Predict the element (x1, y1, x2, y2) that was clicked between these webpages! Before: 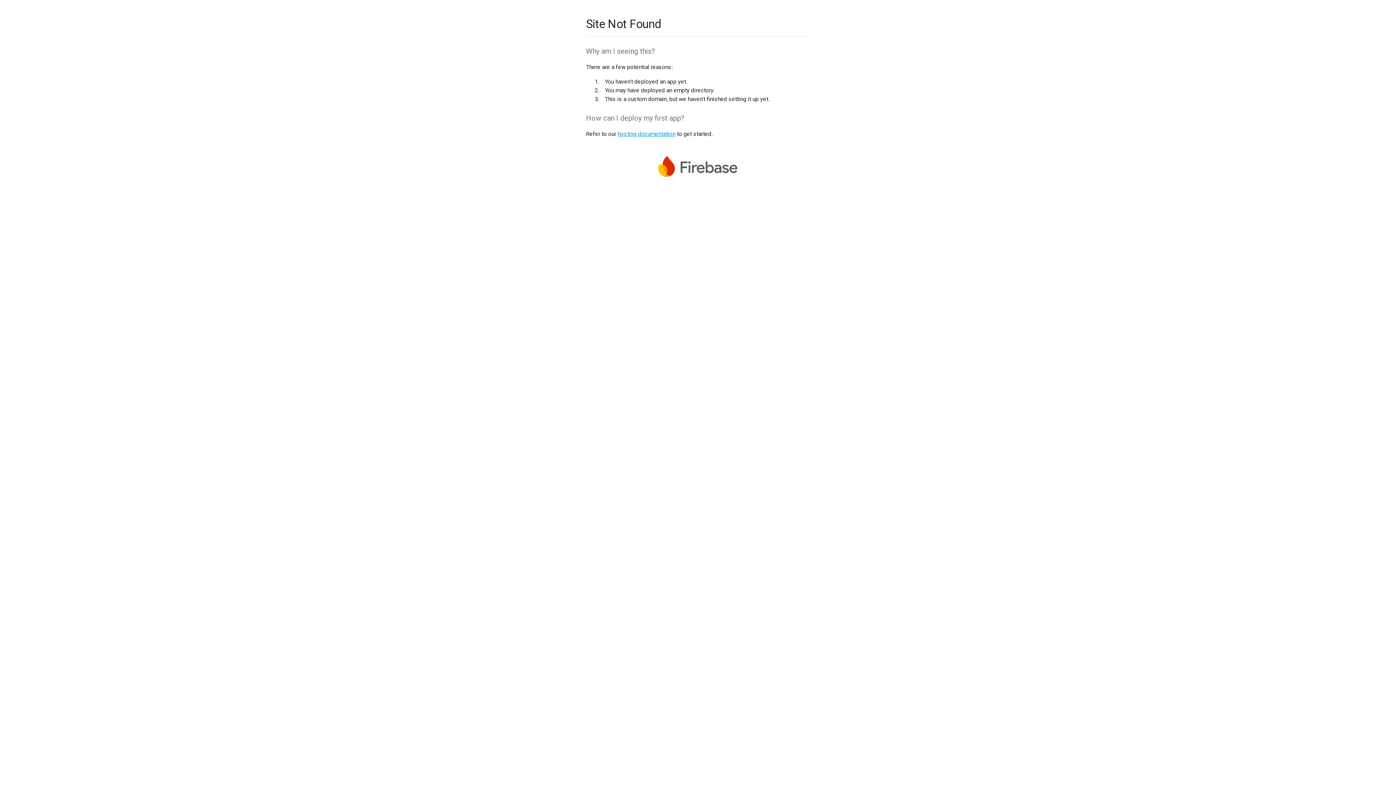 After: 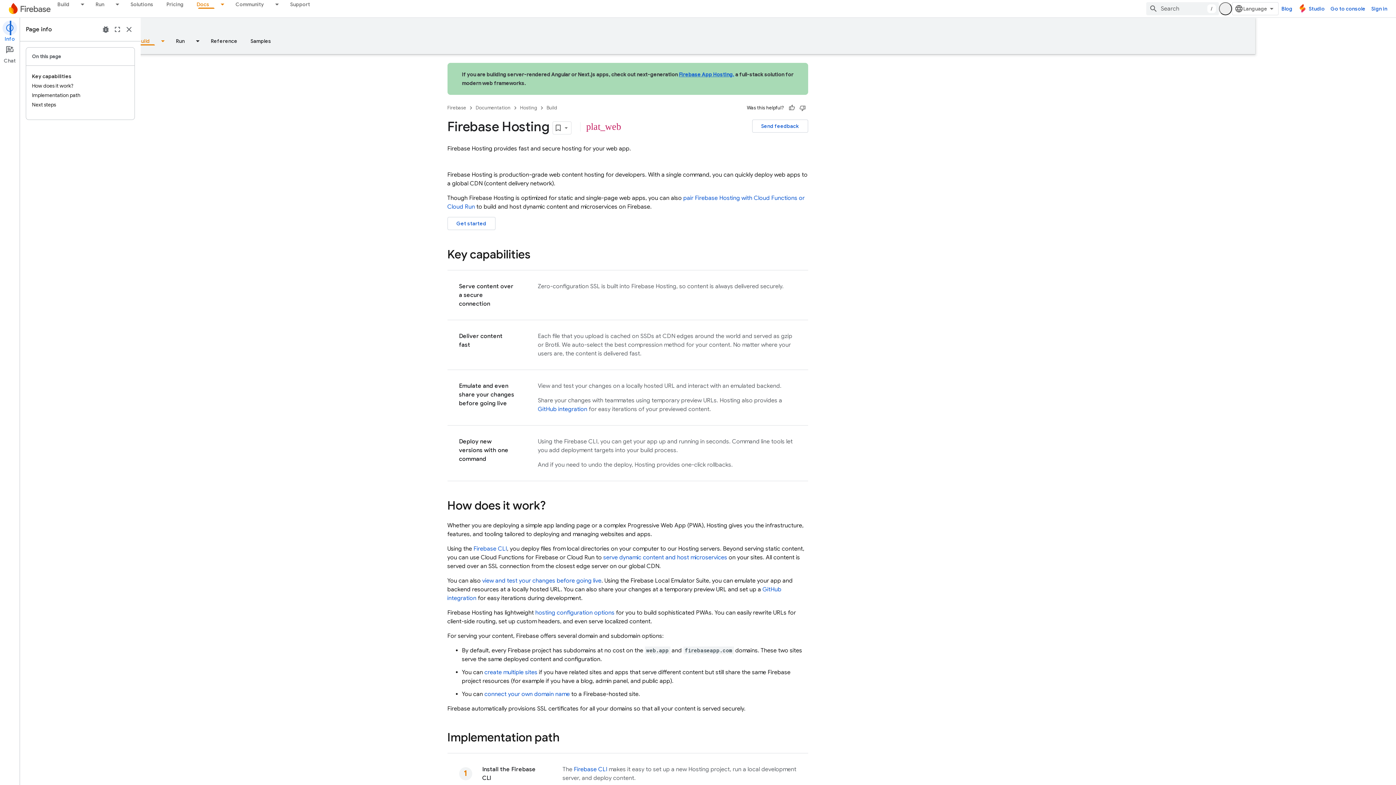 Action: label: hosting documentation bbox: (617, 130, 675, 137)